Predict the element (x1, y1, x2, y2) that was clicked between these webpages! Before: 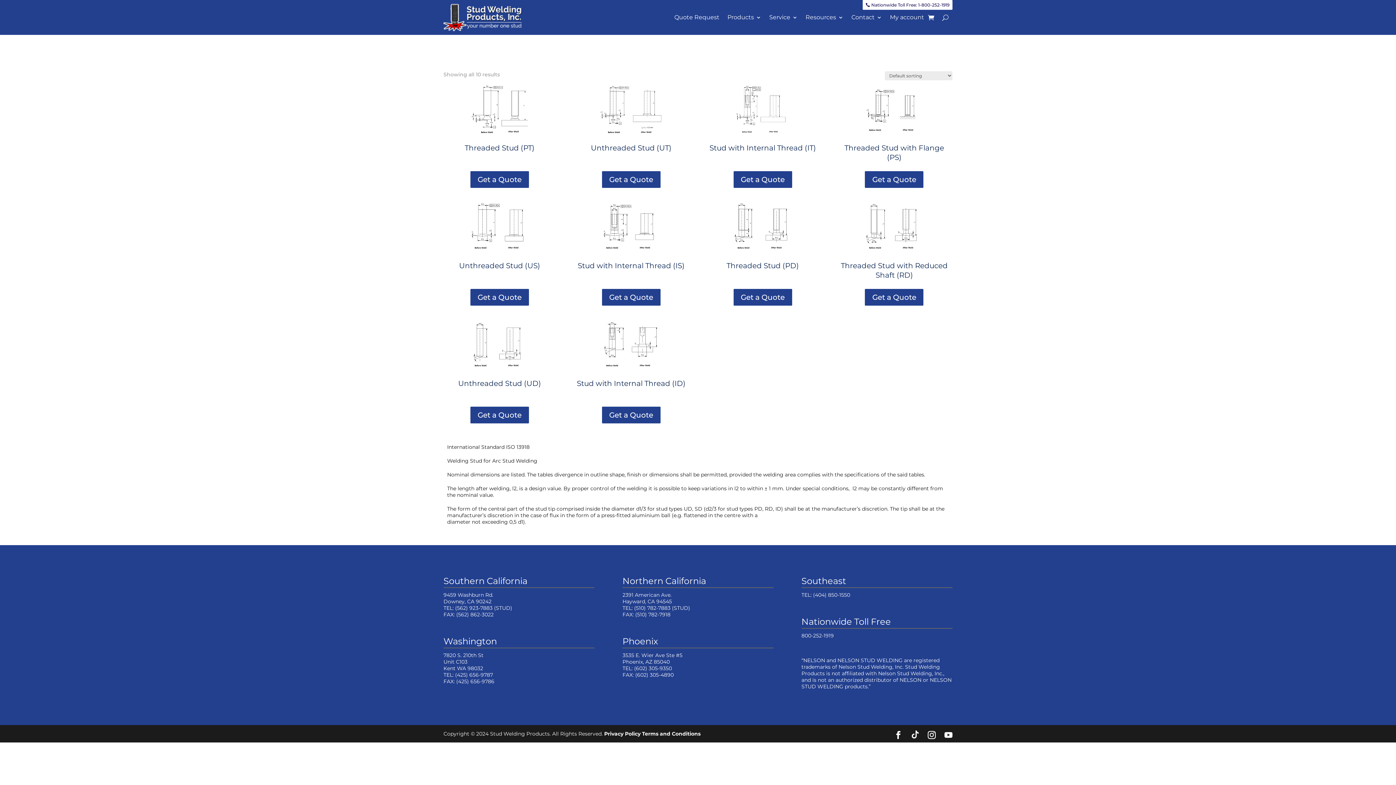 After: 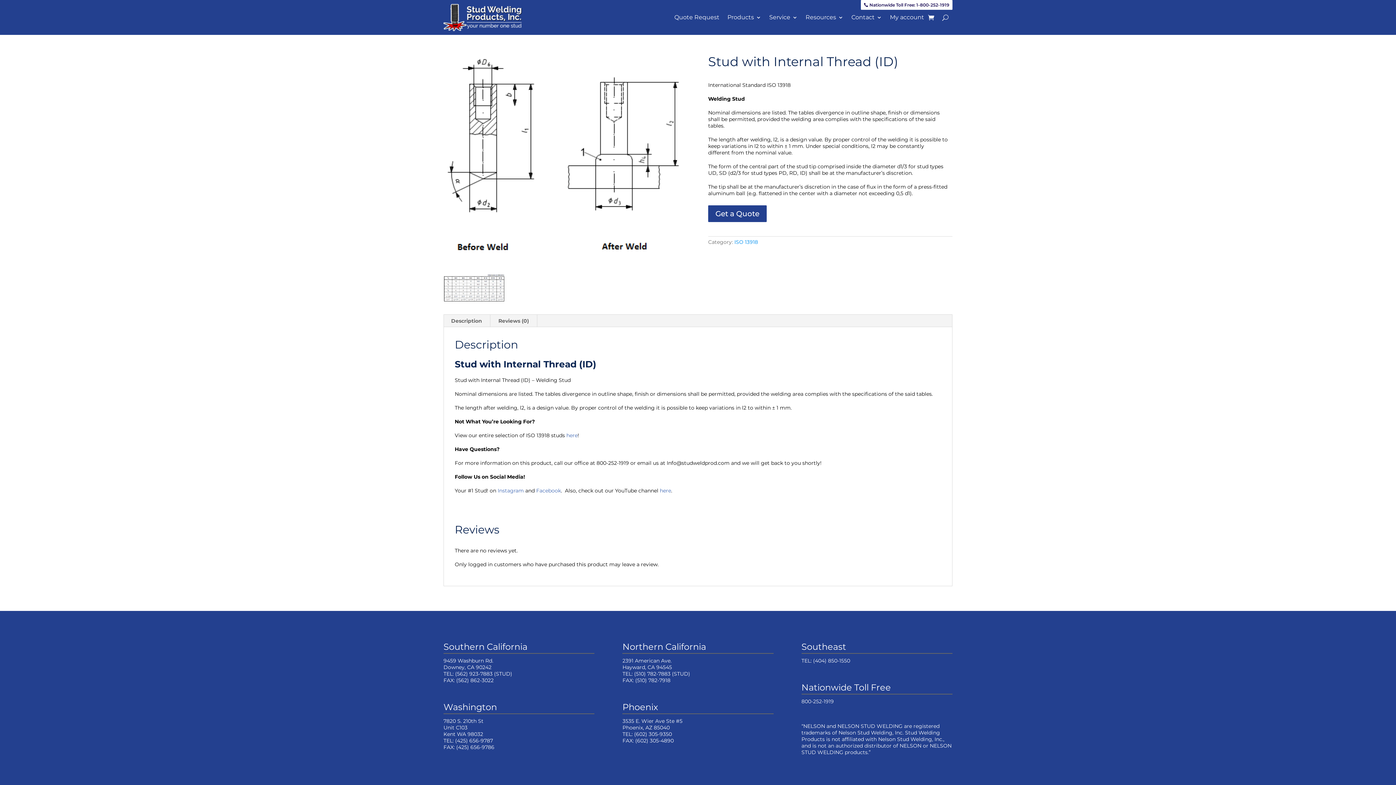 Action: label: Stud with Internal Thread (ID) bbox: (575, 321, 687, 401)